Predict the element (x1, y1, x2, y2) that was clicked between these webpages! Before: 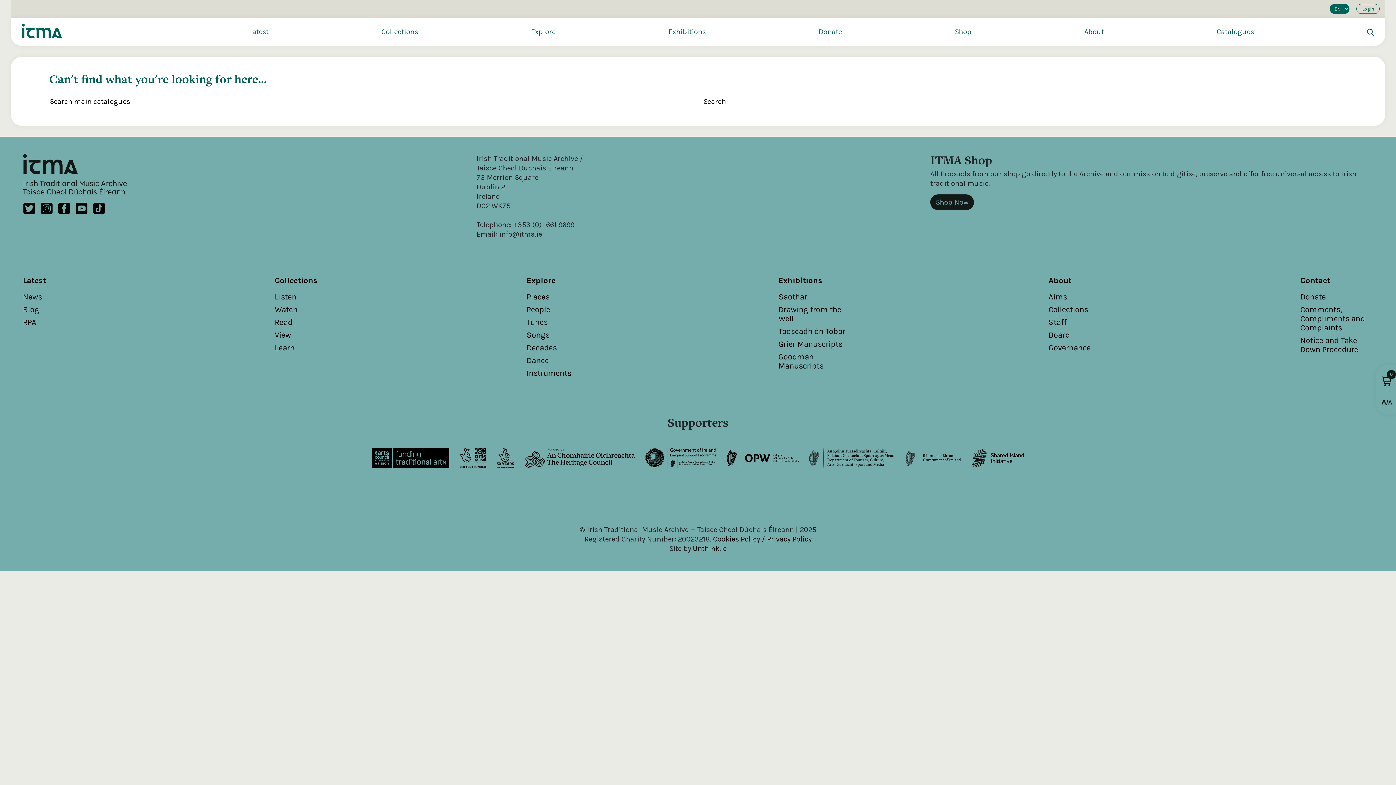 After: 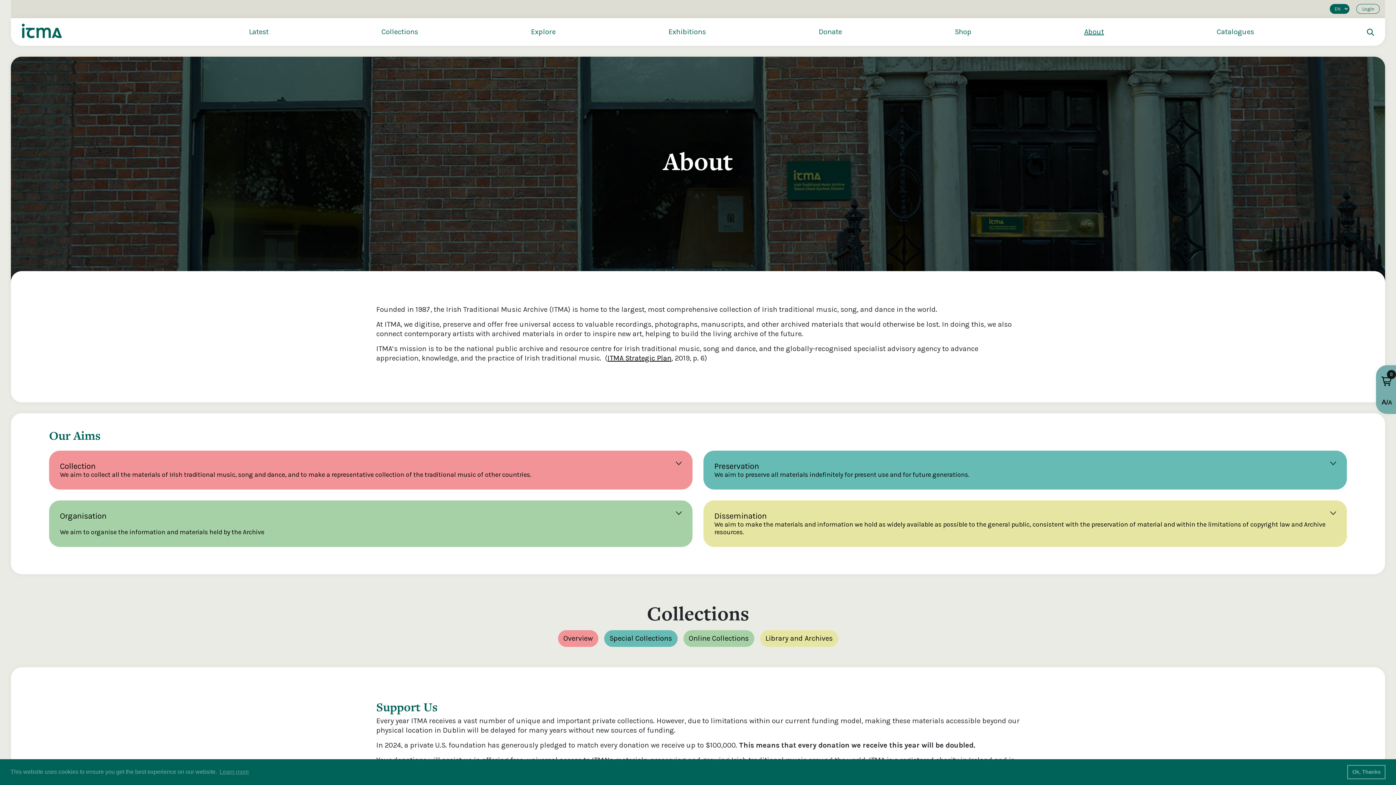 Action: bbox: (1084, 27, 1104, 36) label: About